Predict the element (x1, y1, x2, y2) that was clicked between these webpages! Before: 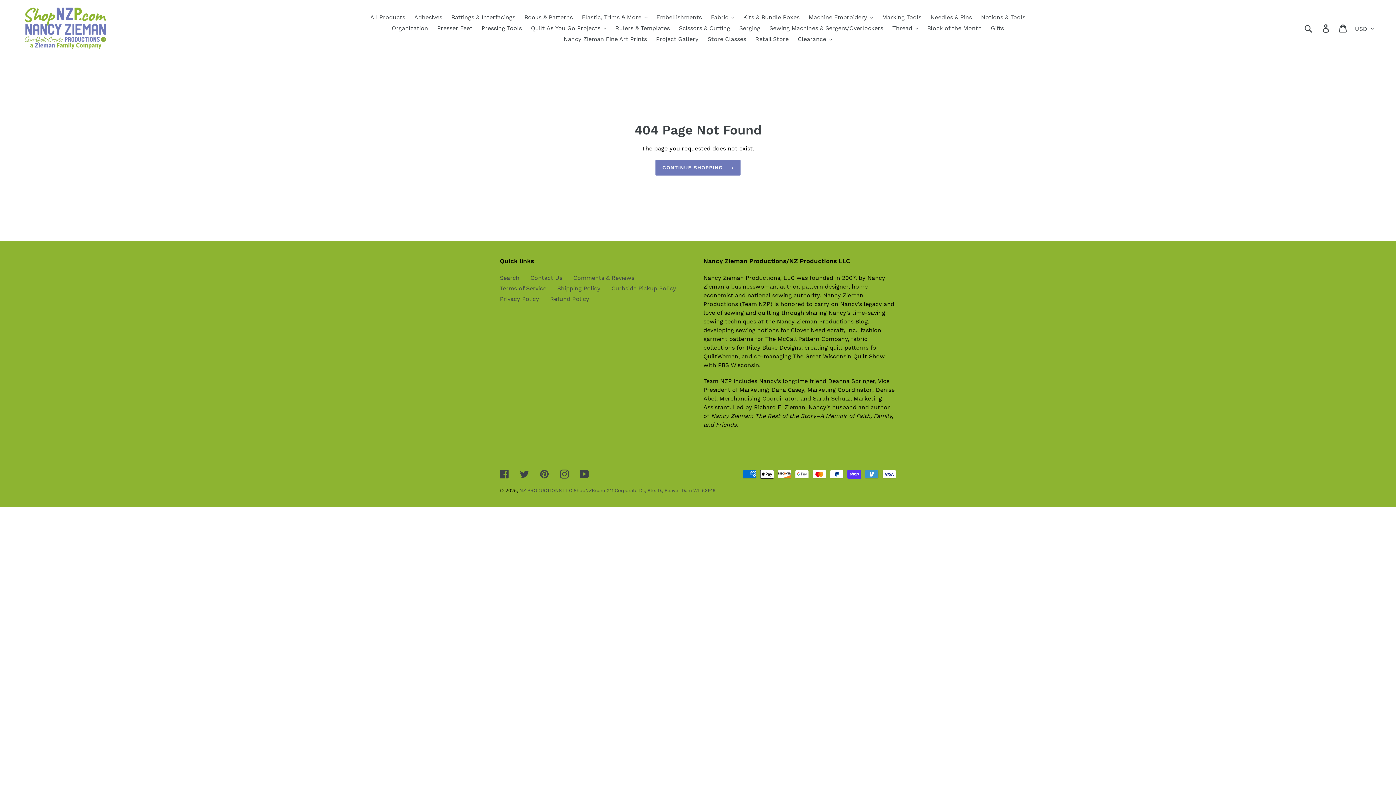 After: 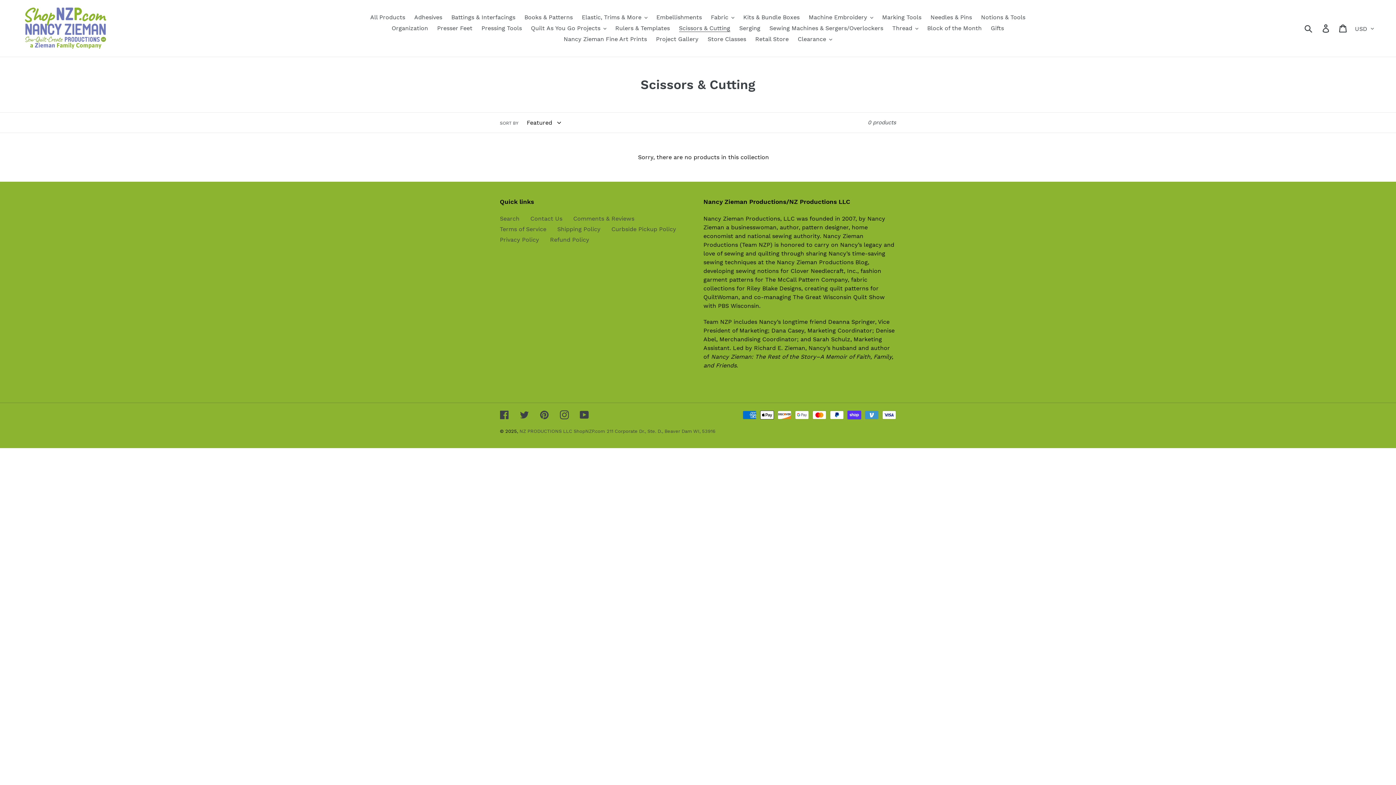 Action: bbox: (675, 22, 734, 33) label: Scissors & Cutting